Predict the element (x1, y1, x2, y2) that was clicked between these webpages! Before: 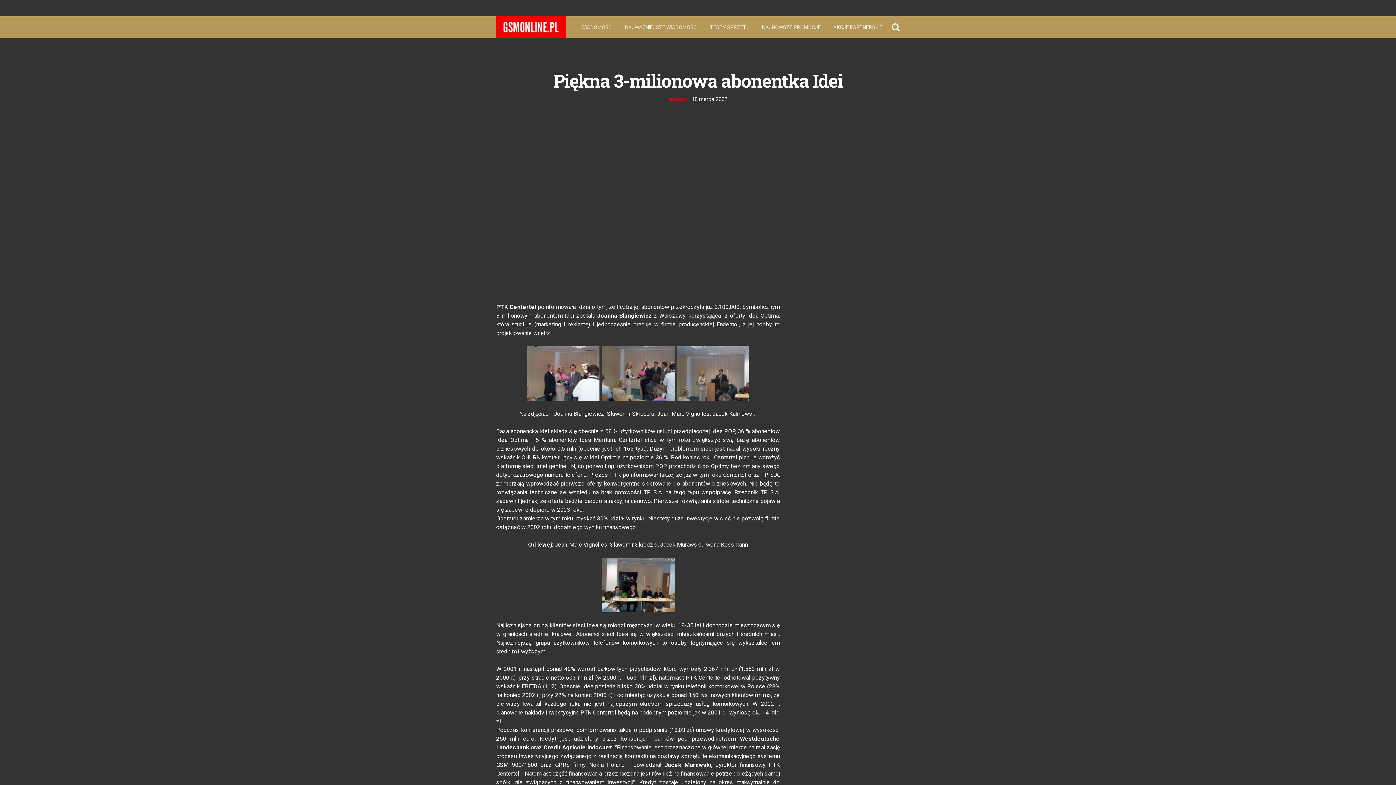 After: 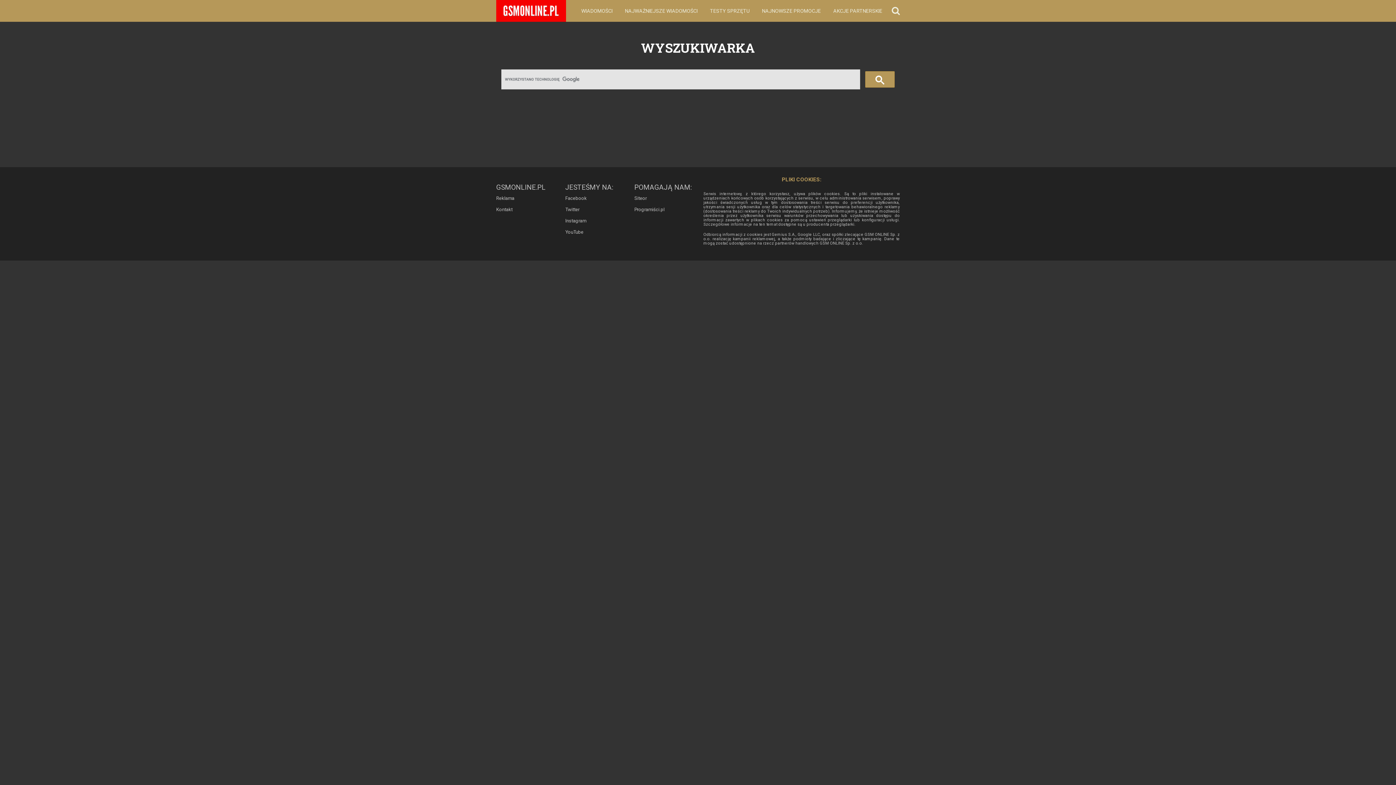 Action: bbox: (892, 20, 900, 33)